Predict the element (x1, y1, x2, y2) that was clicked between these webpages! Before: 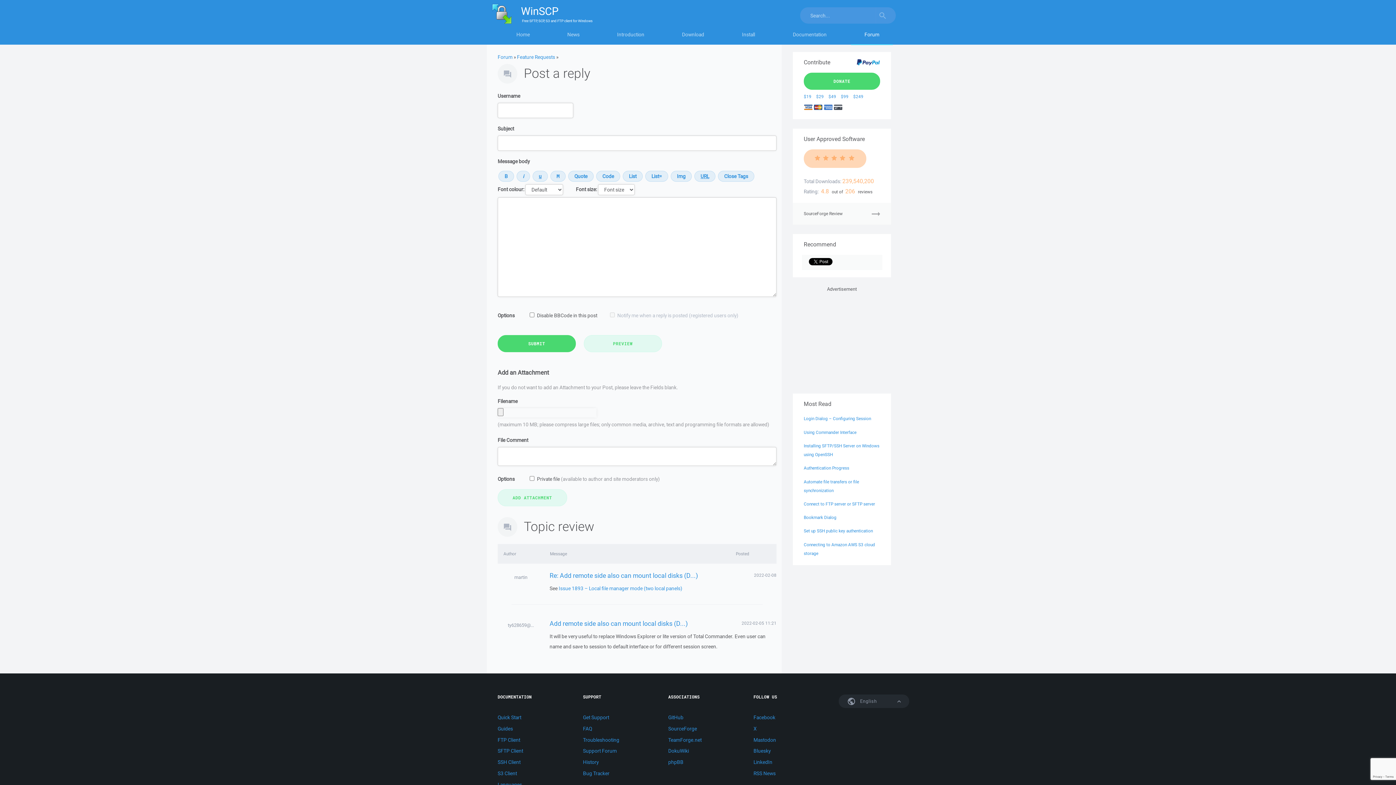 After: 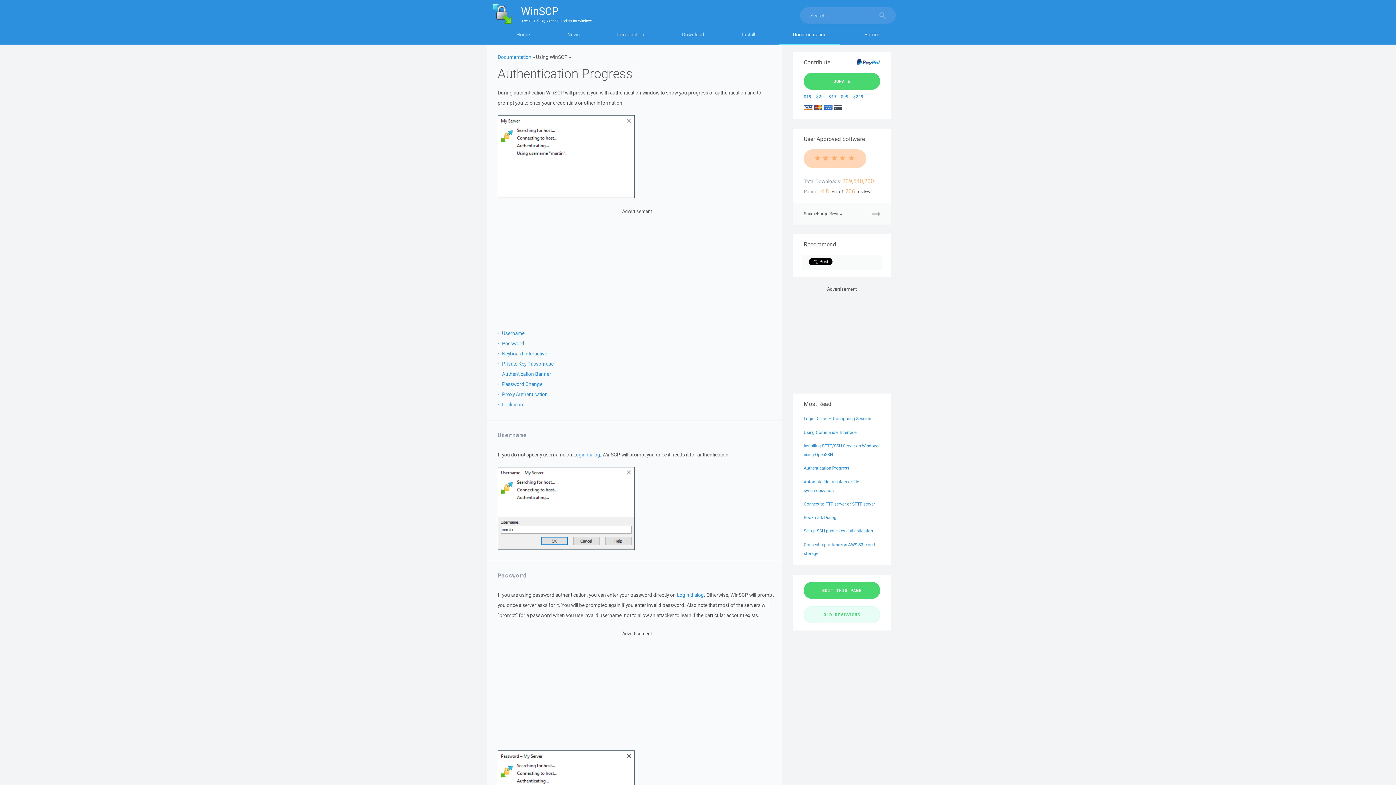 Action: bbox: (804, 465, 849, 470) label: Authentication Progress